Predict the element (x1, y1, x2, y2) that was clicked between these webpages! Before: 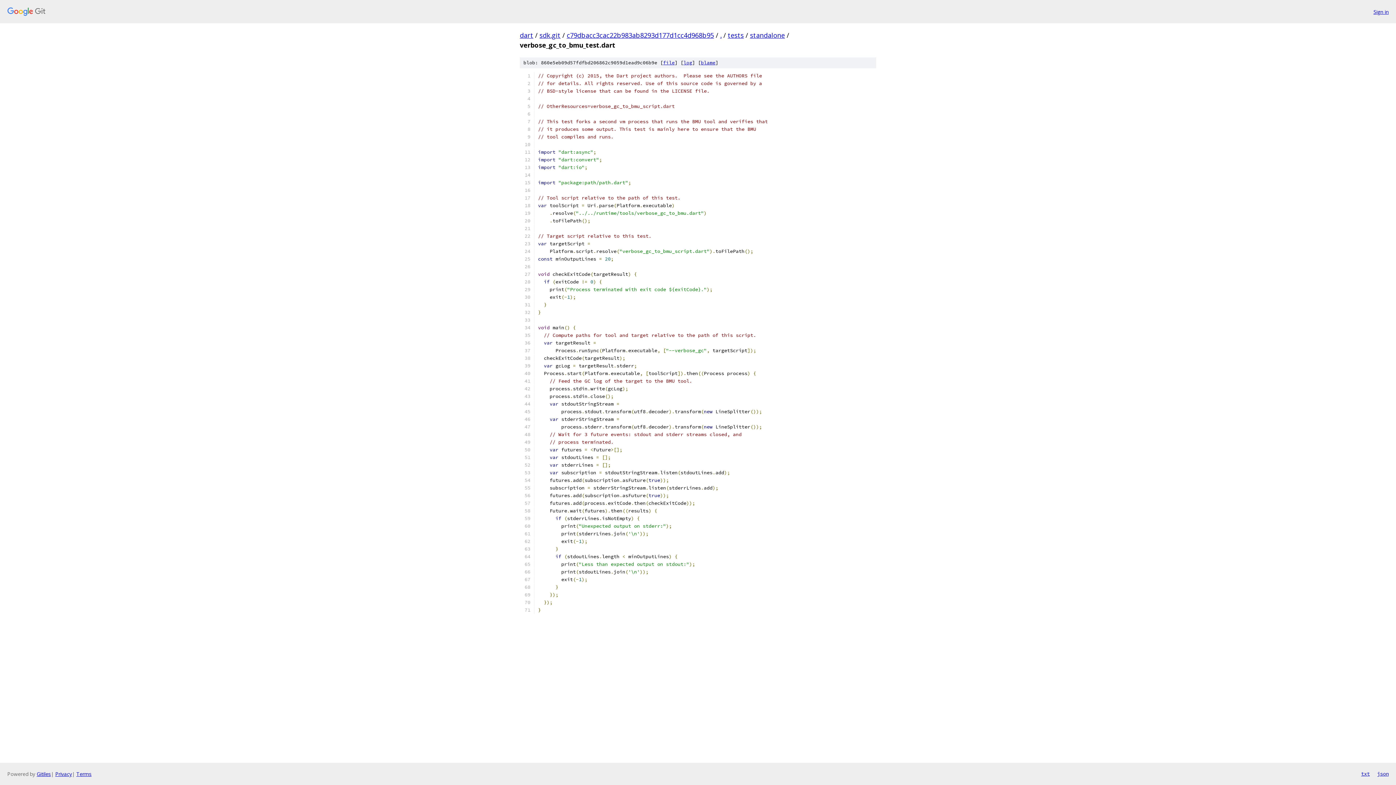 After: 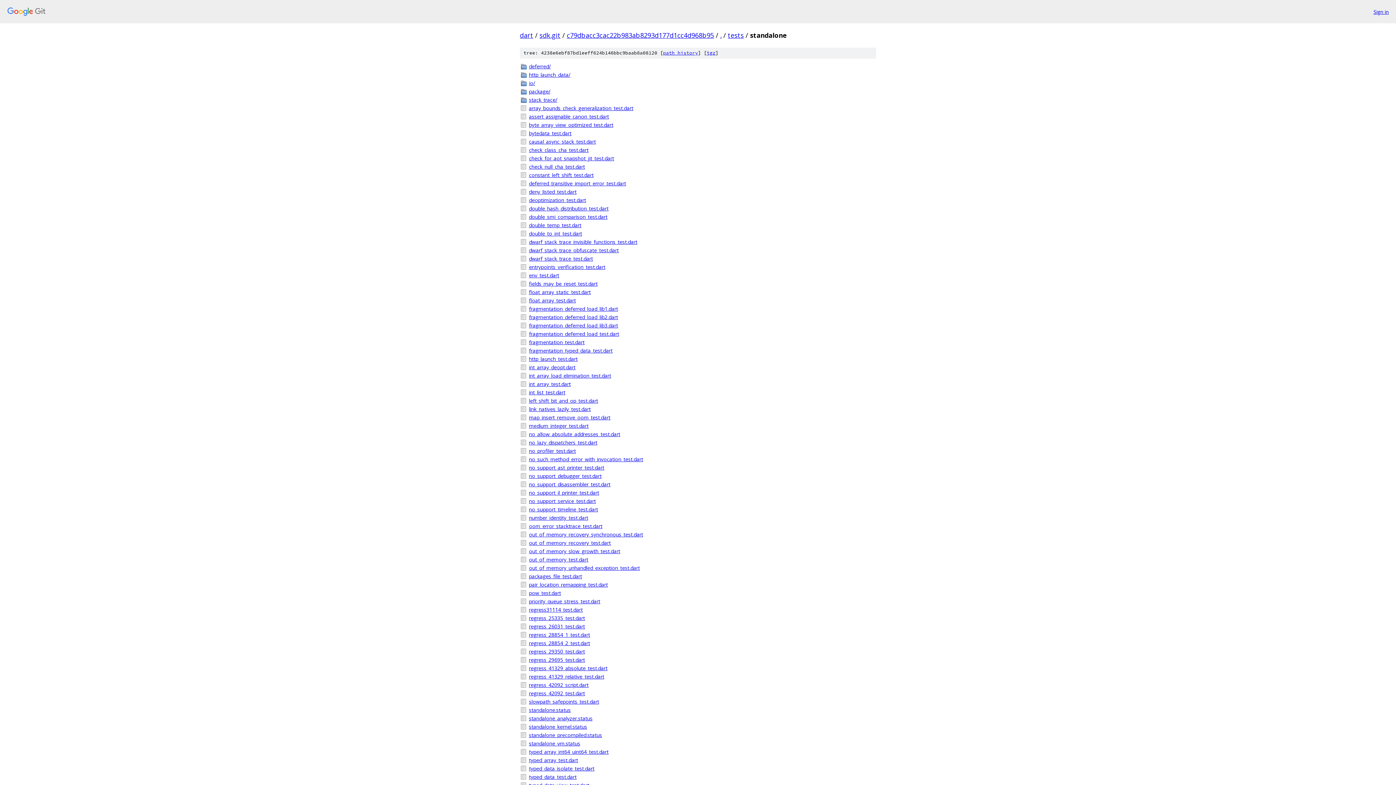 Action: bbox: (750, 30, 785, 39) label: standalone